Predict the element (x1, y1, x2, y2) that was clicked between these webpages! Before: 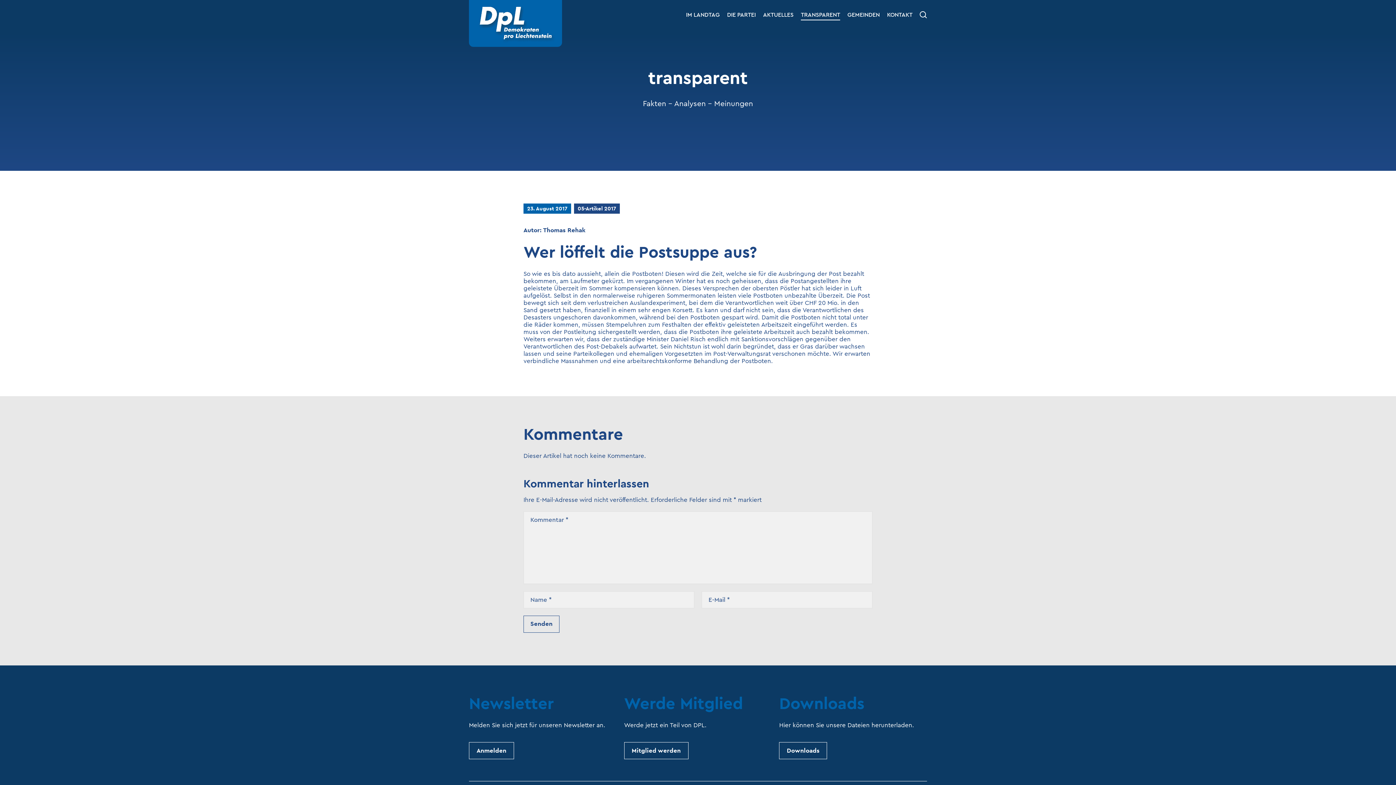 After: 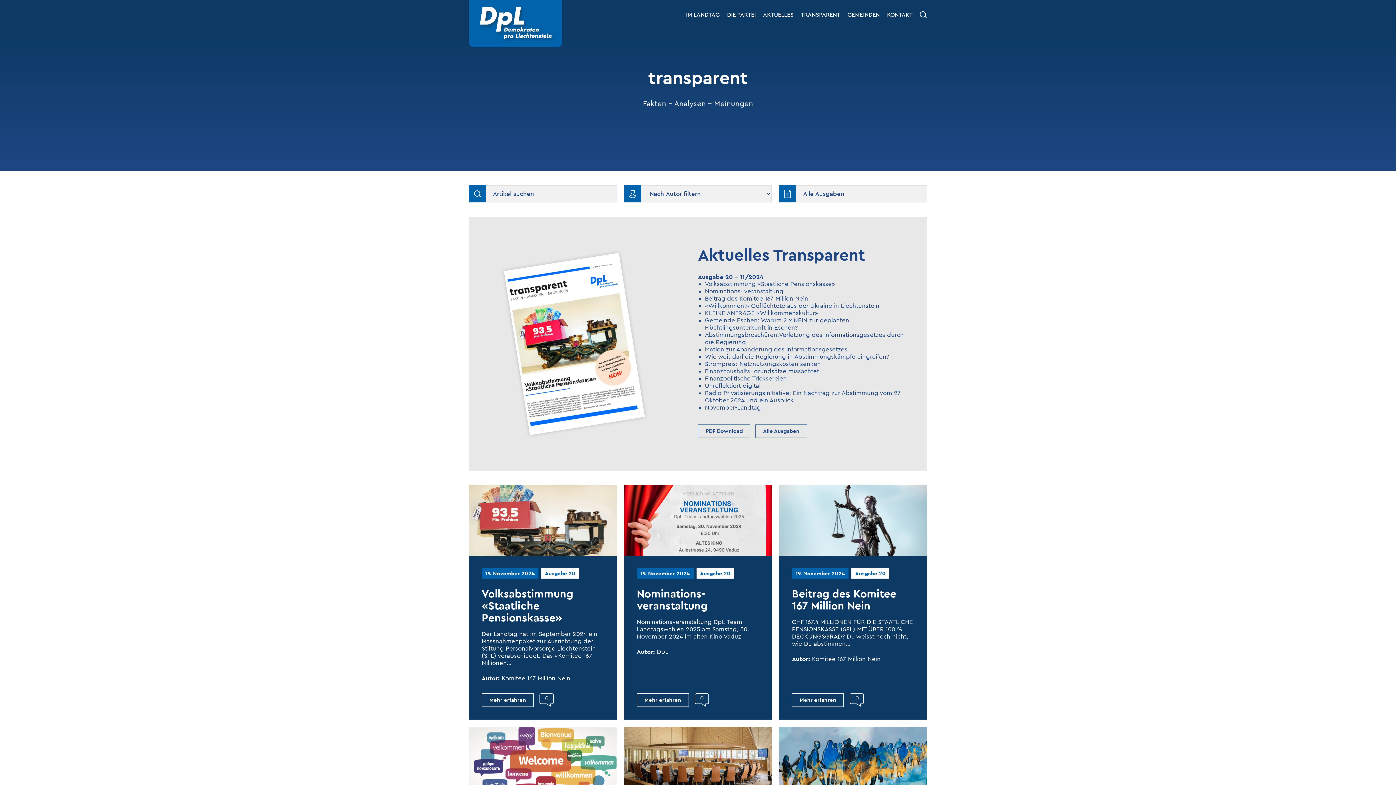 Action: label: TRANSPARENT bbox: (801, 11, 840, 20)